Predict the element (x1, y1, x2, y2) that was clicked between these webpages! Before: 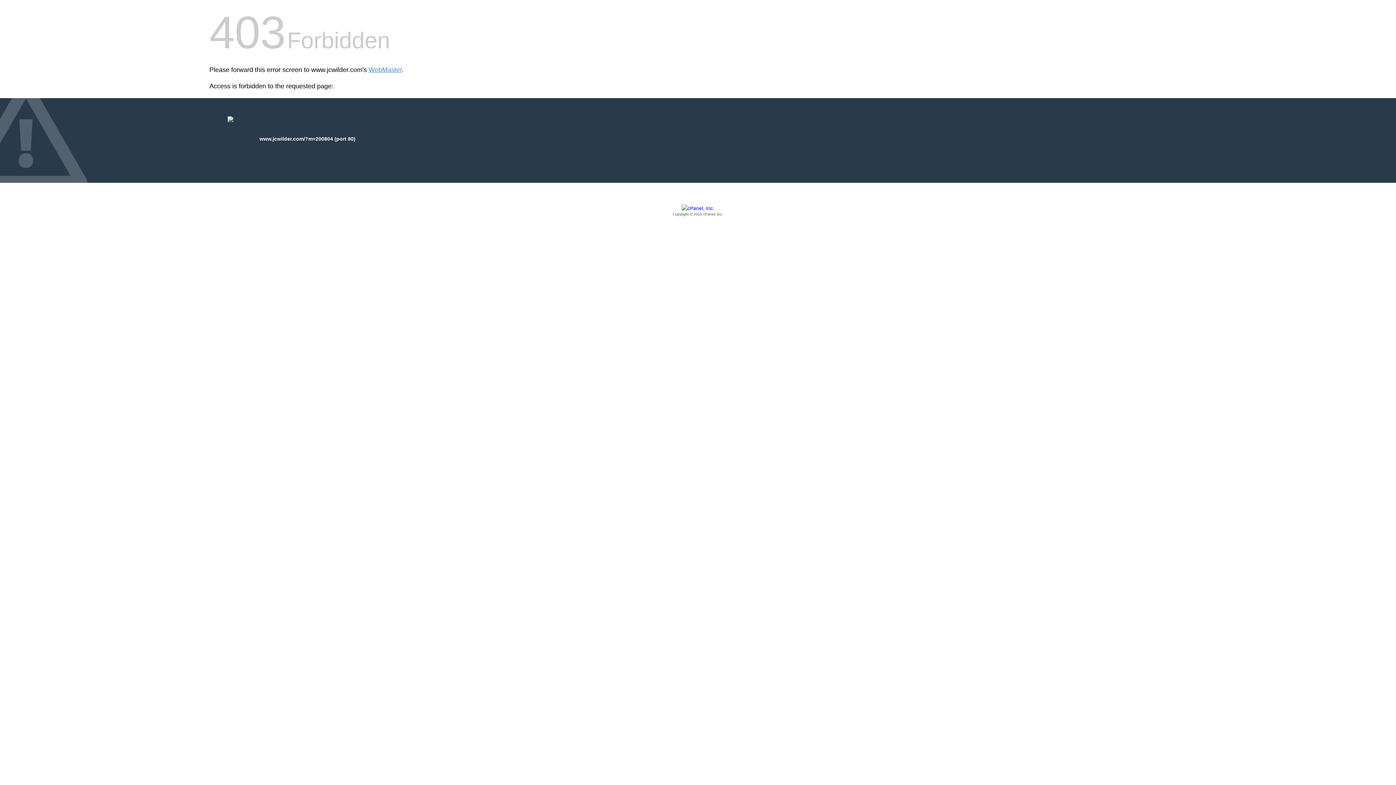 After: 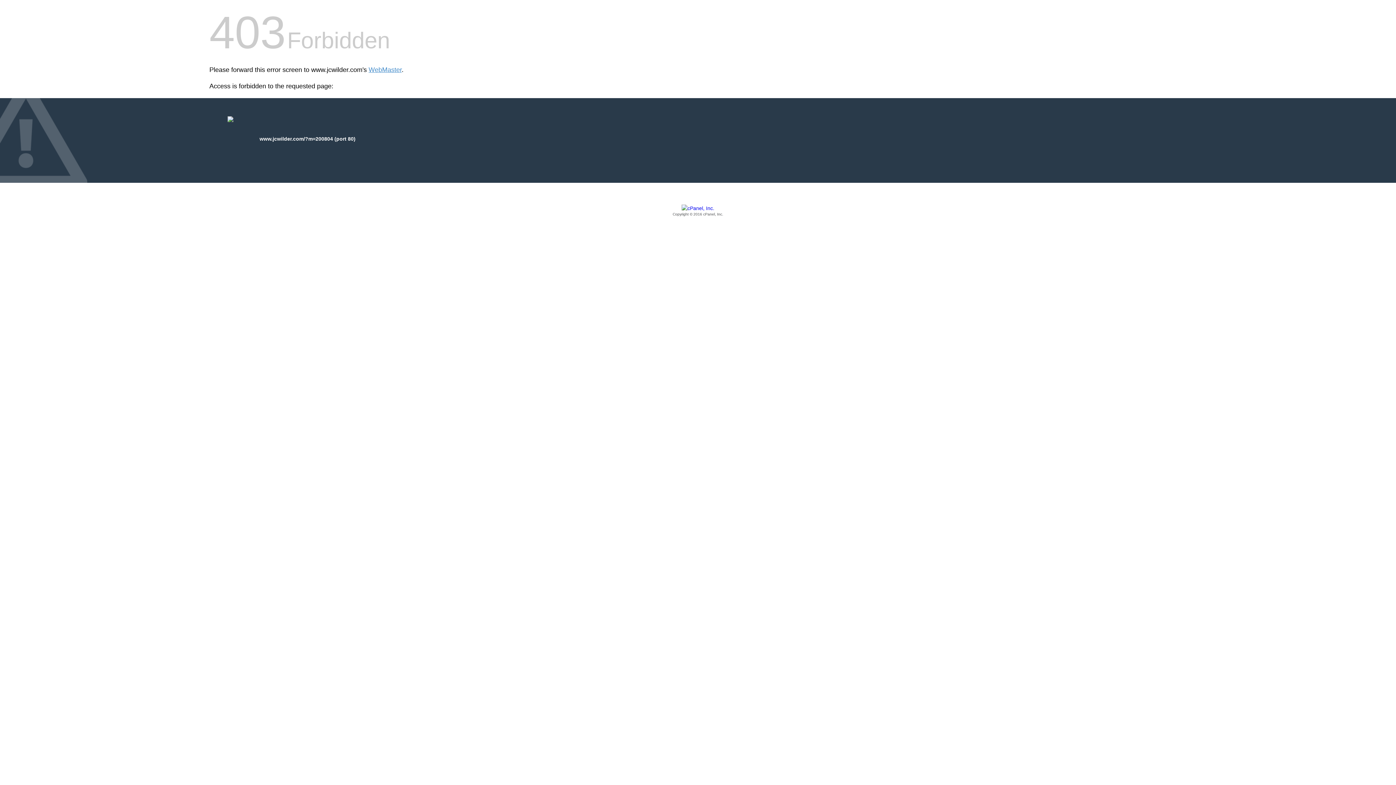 Action: bbox: (209, 205, 1186, 217) label: Copyright © 2016 cPanel, Inc.